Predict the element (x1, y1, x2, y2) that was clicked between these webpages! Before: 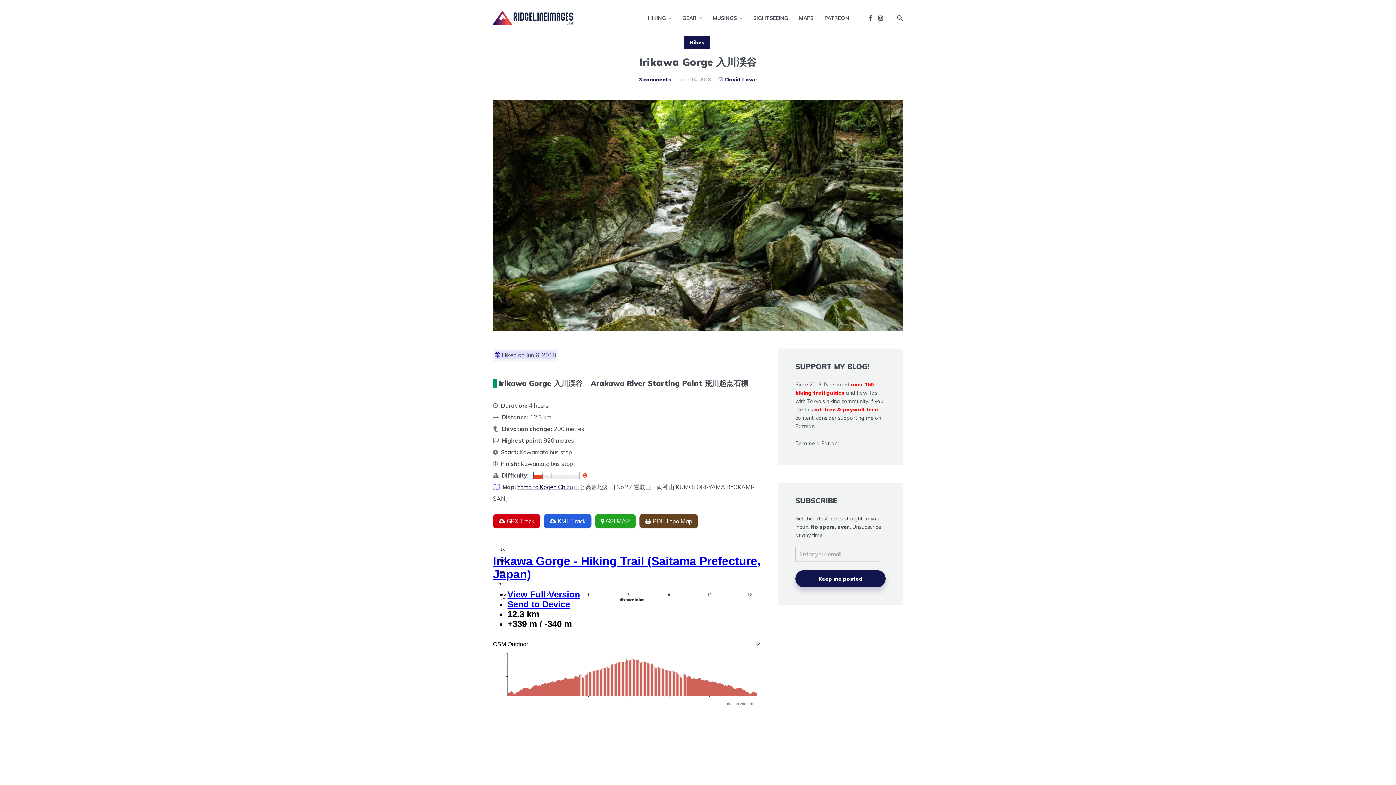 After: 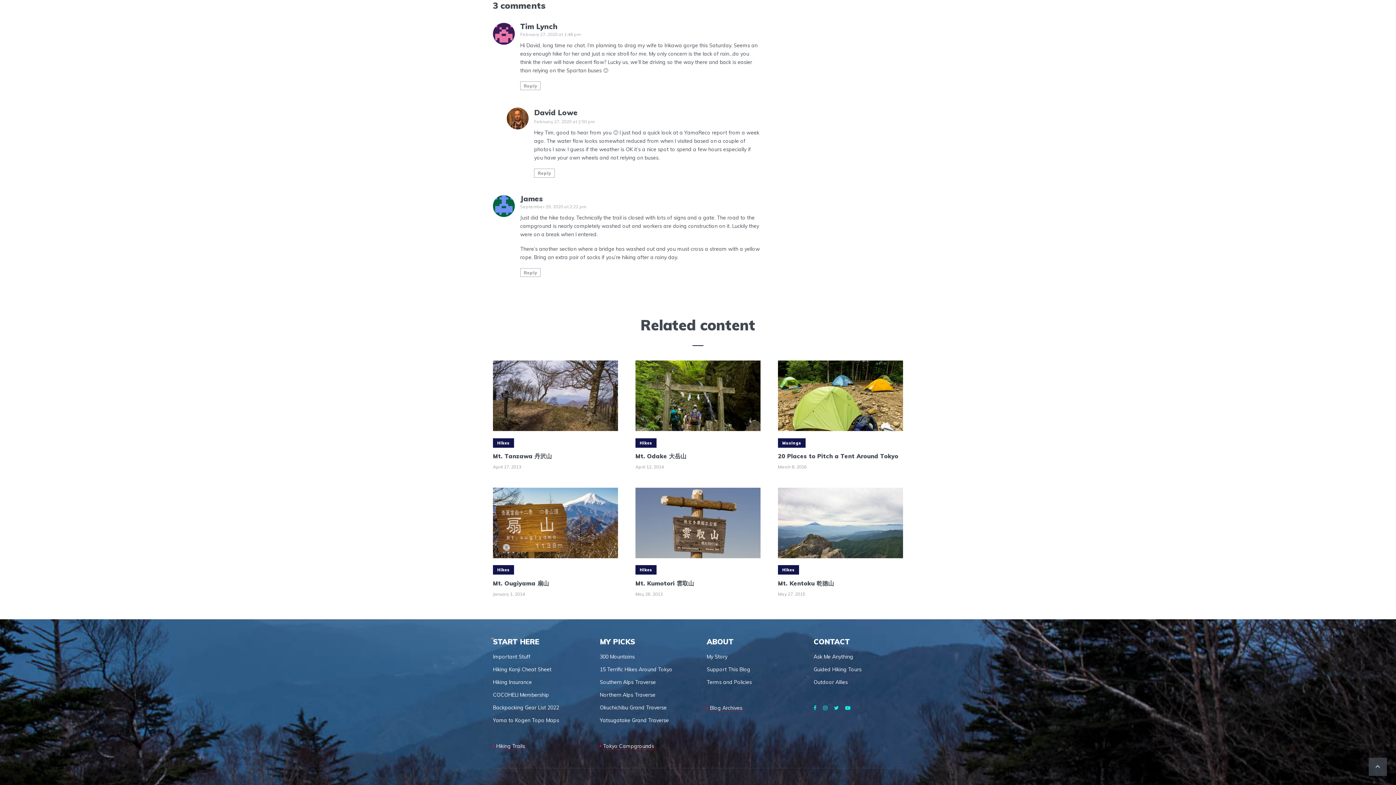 Action: bbox: (639, 76, 671, 82) label: 3 comments